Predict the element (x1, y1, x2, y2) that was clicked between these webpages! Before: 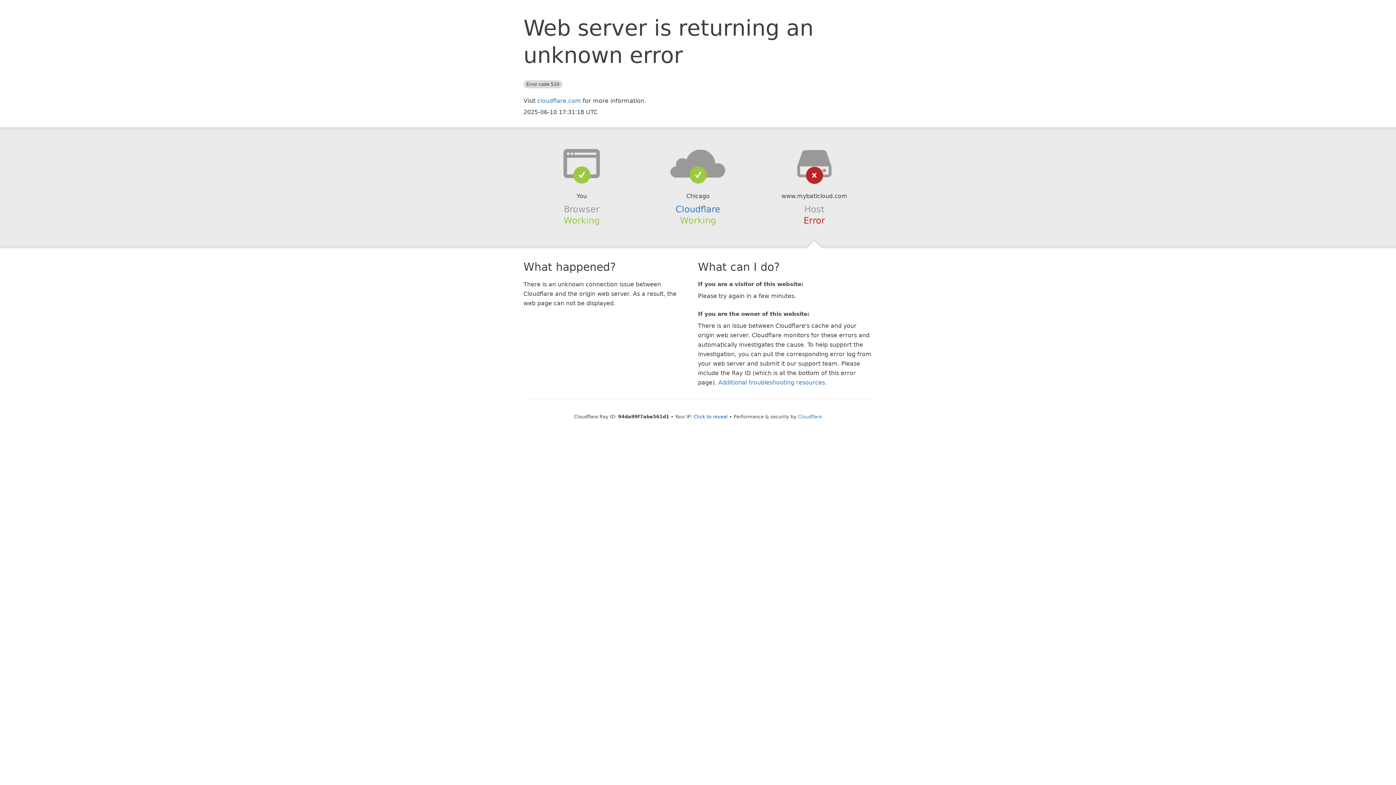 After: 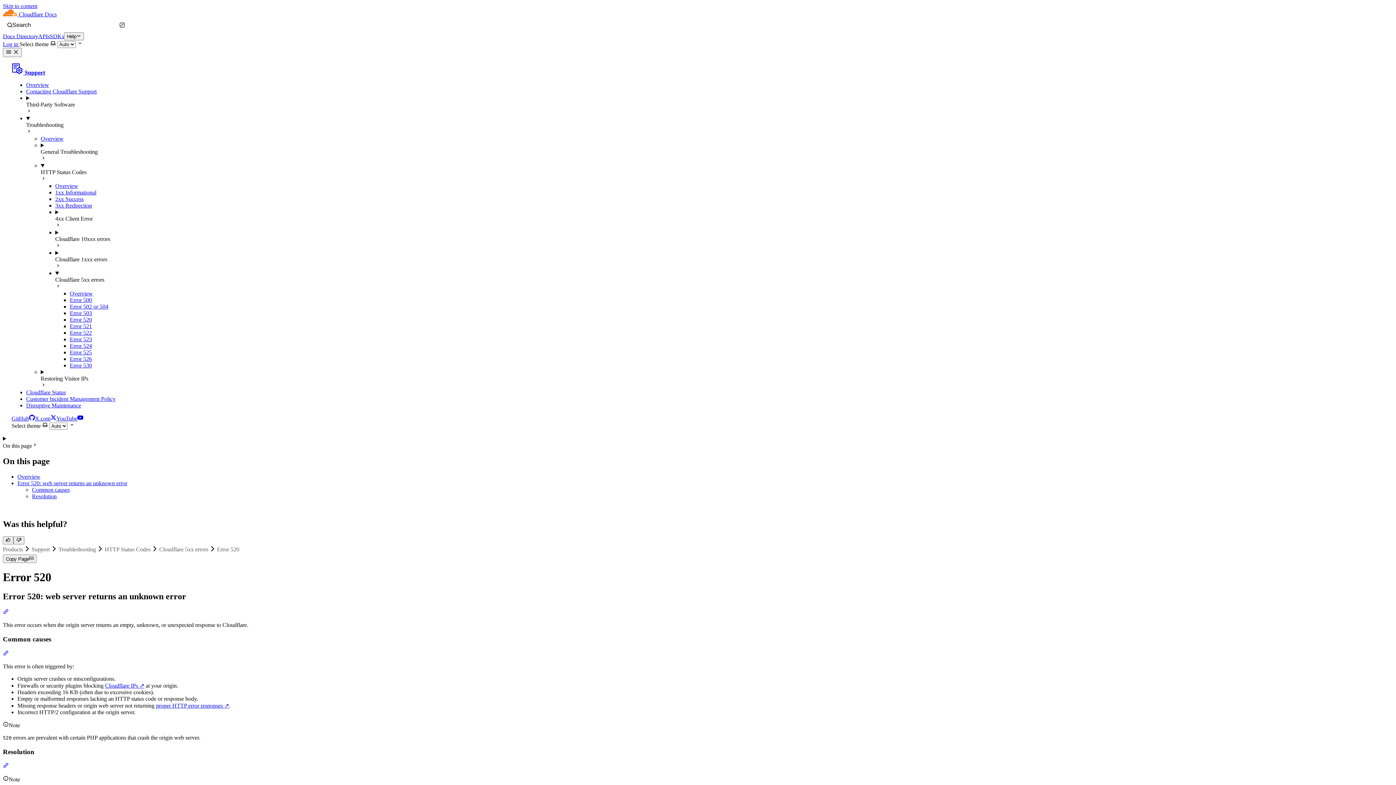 Action: label: Additional troubleshooting resources bbox: (718, 379, 825, 386)